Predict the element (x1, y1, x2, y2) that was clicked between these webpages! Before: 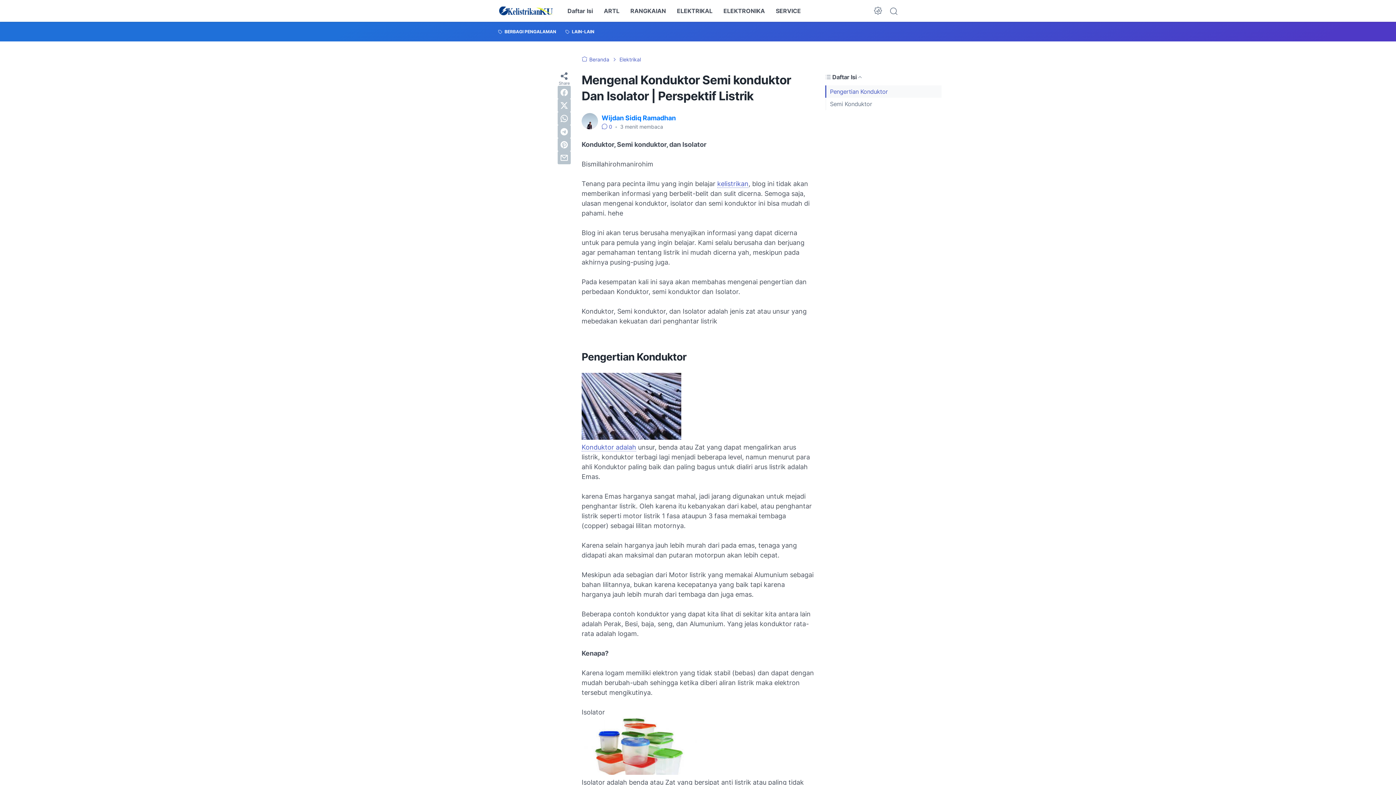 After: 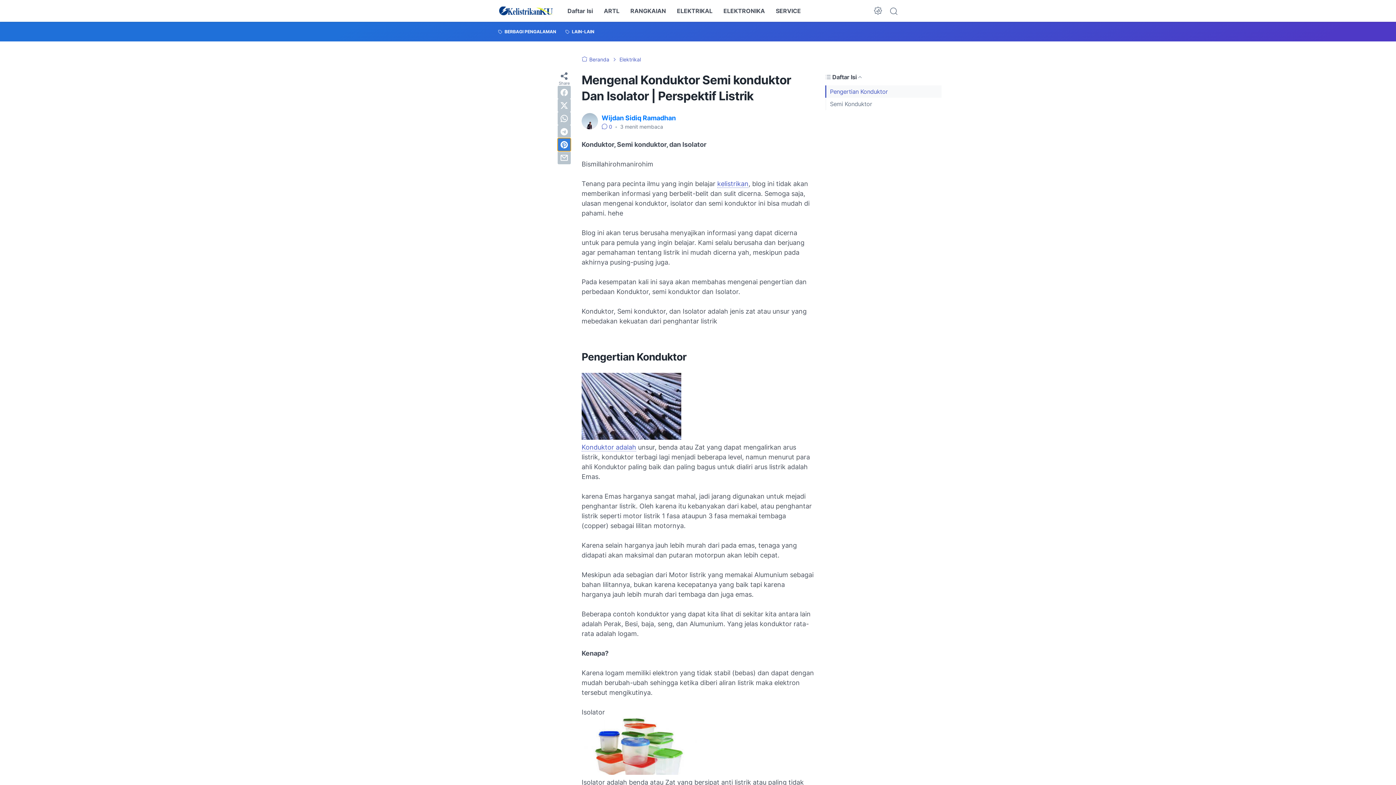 Action: bbox: (557, 138, 570, 151) label: pinterest